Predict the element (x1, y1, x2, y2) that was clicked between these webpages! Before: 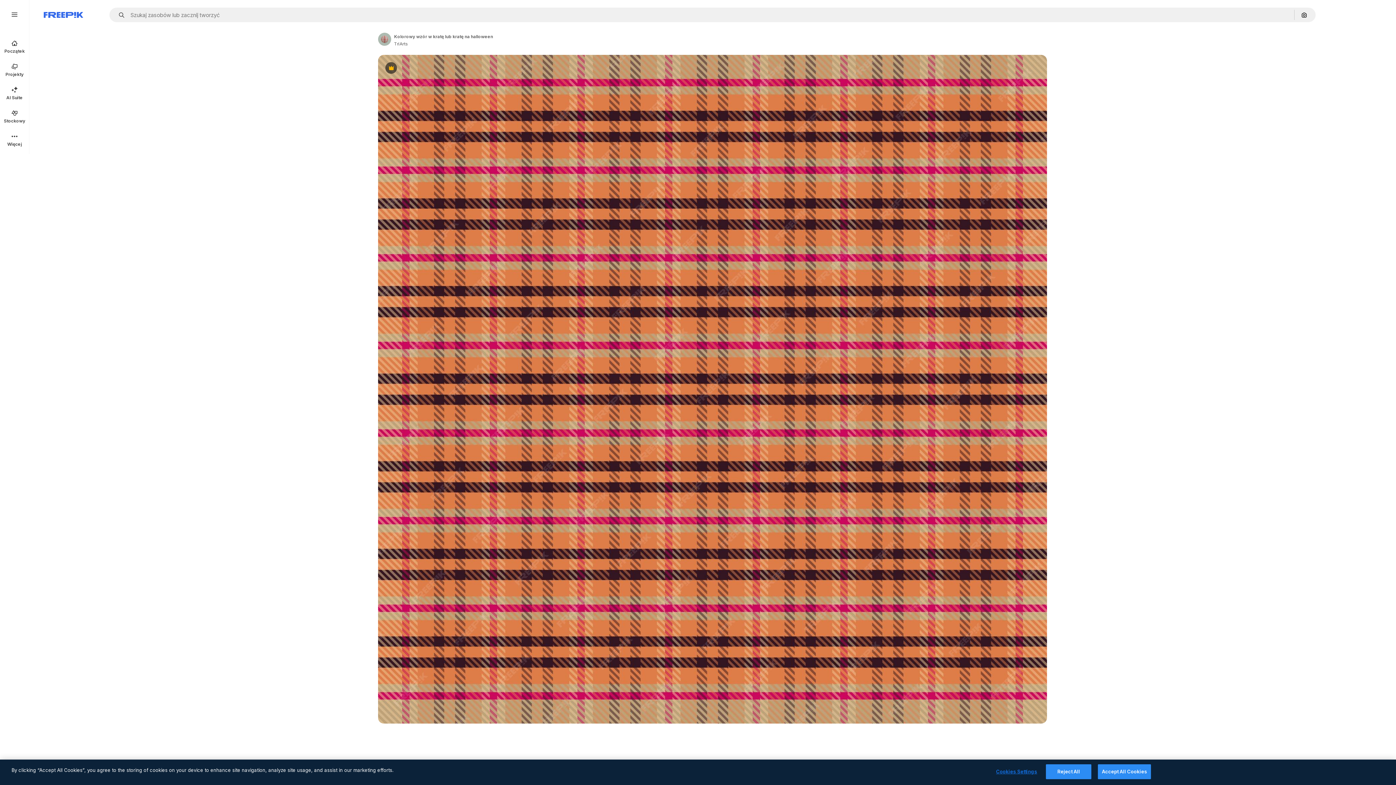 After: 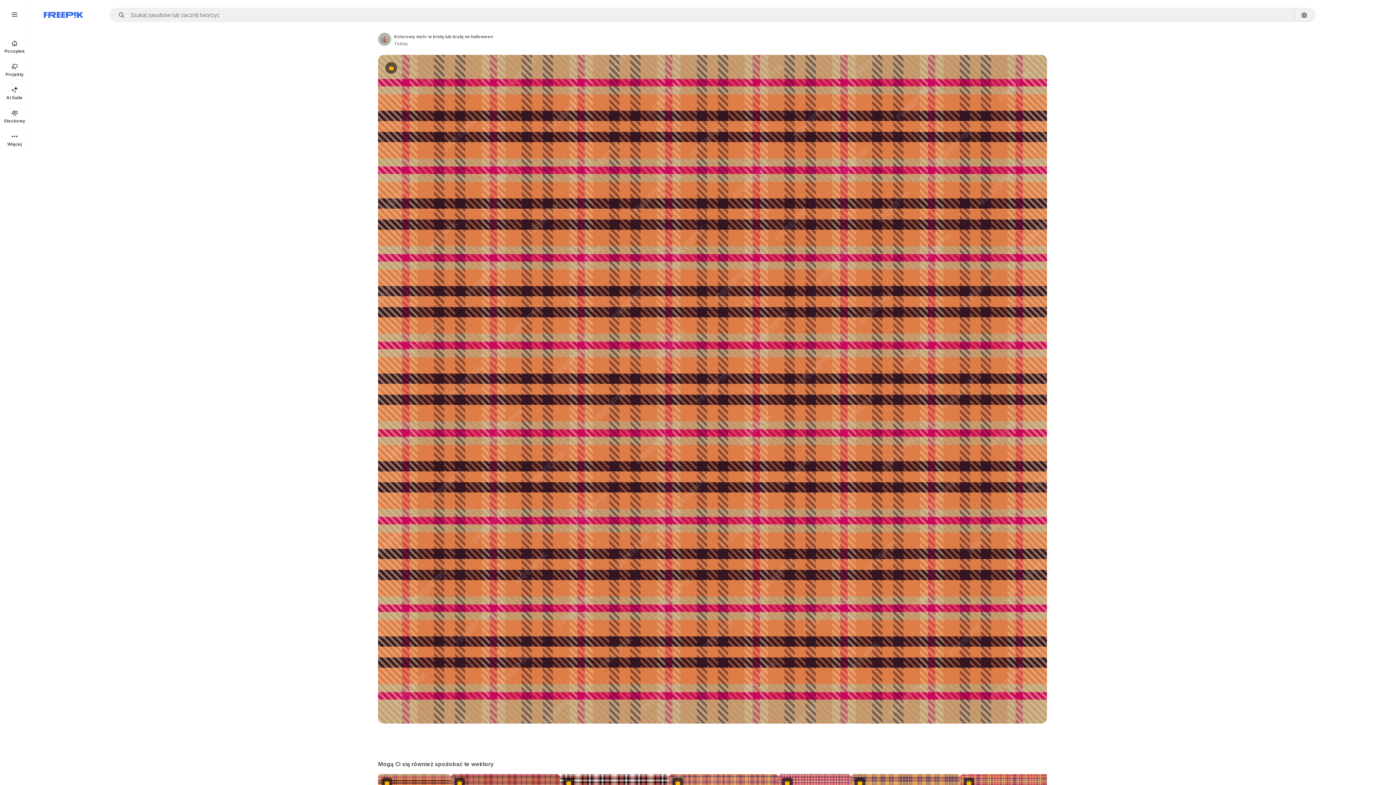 Action: label: Accept All Cookies bbox: (1098, 764, 1151, 779)